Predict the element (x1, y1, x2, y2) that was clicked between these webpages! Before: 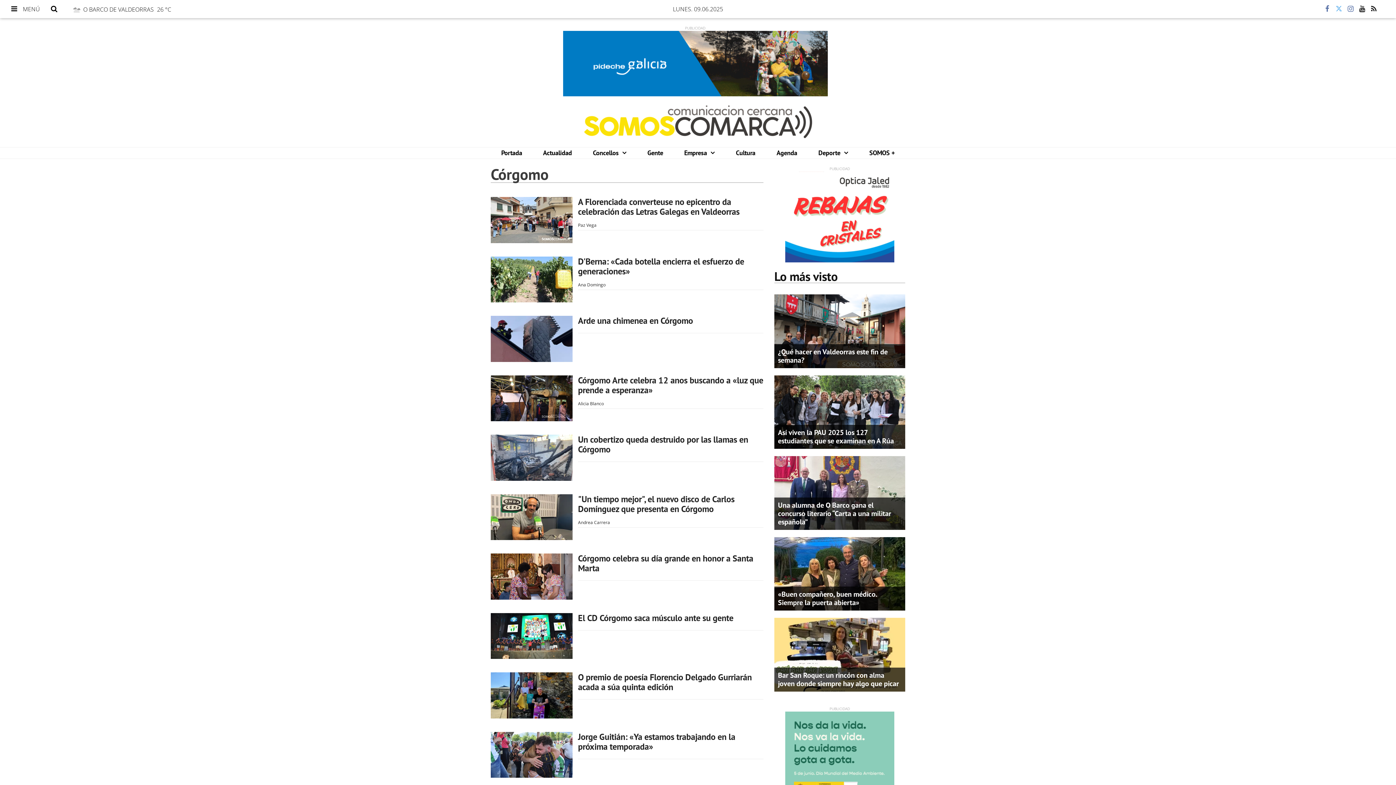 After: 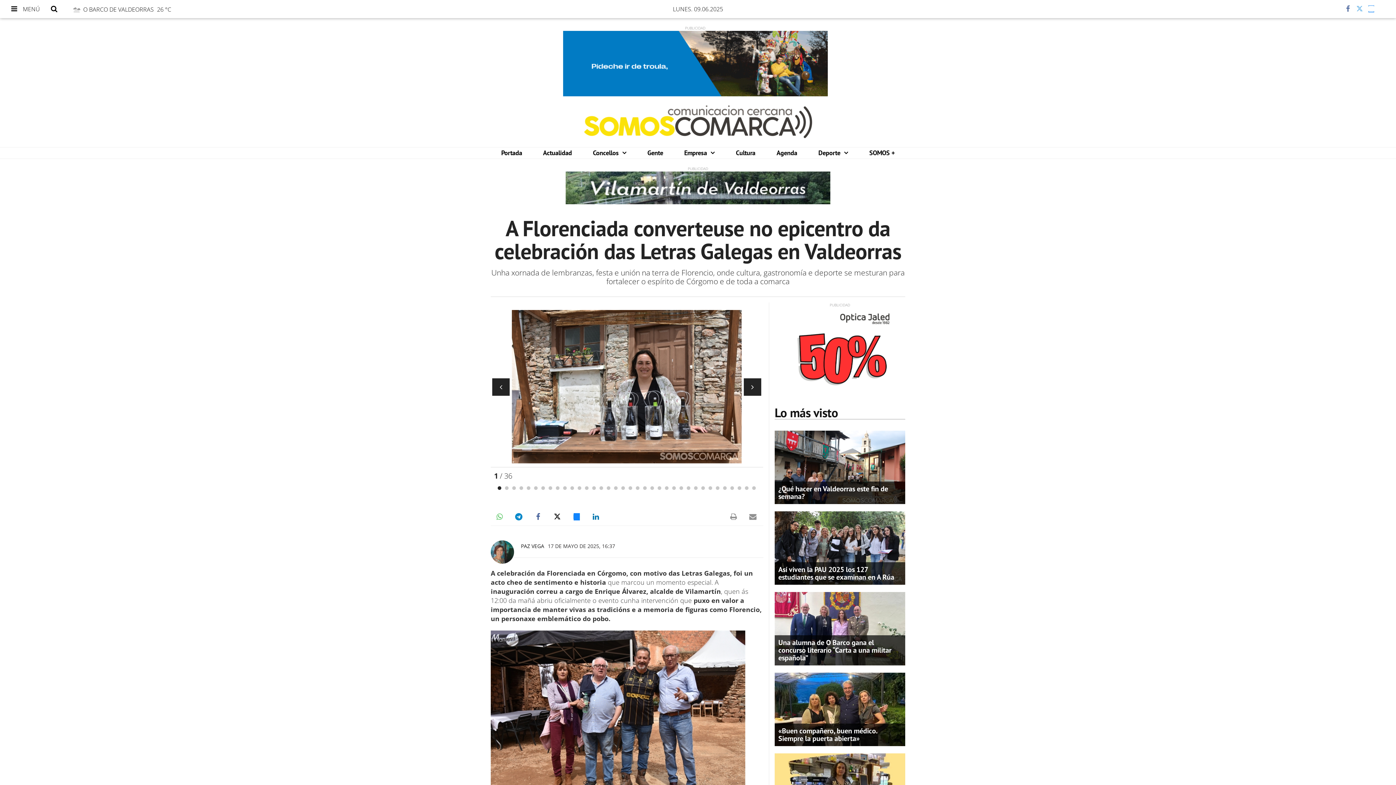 Action: bbox: (490, 197, 572, 243)